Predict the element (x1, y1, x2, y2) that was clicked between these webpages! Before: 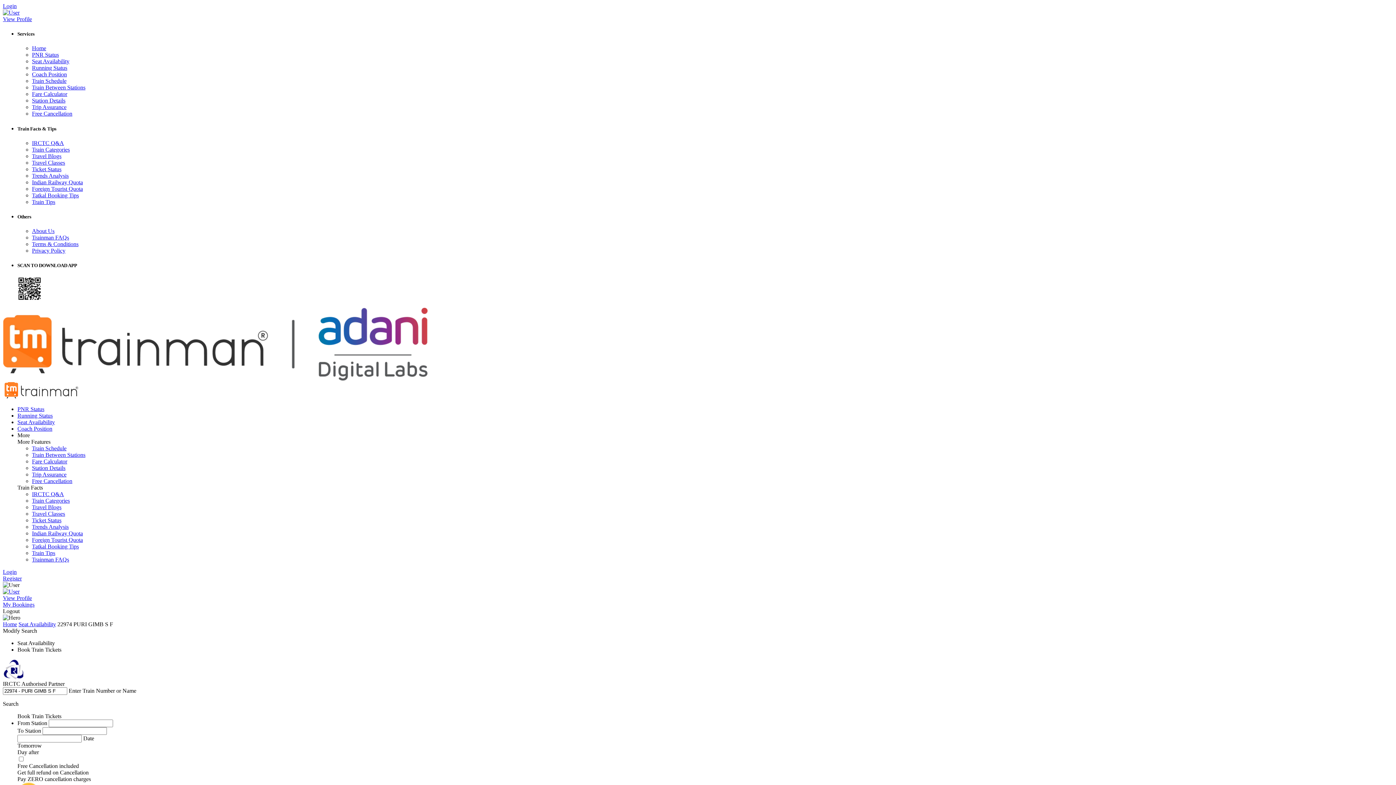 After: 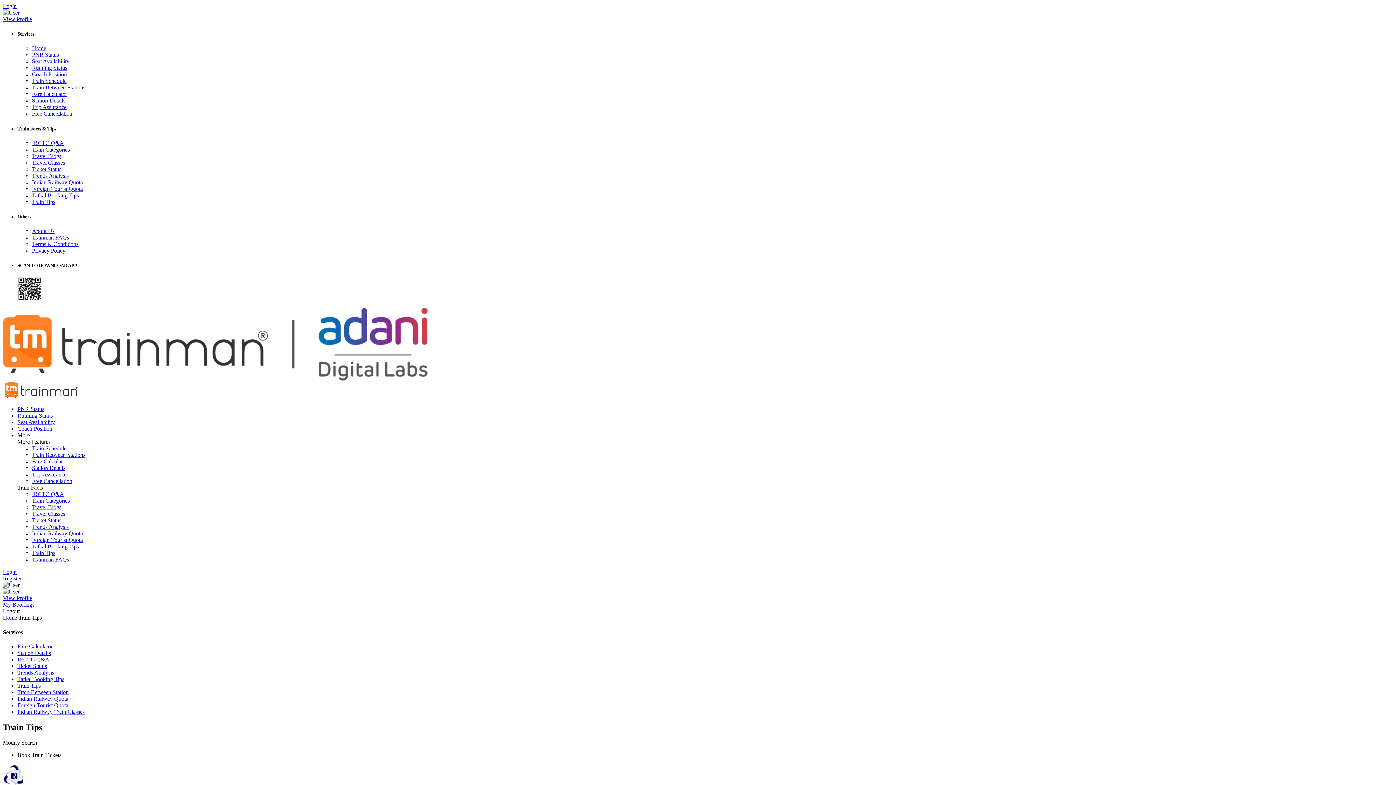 Action: bbox: (32, 550, 55, 556) label: Train Tips